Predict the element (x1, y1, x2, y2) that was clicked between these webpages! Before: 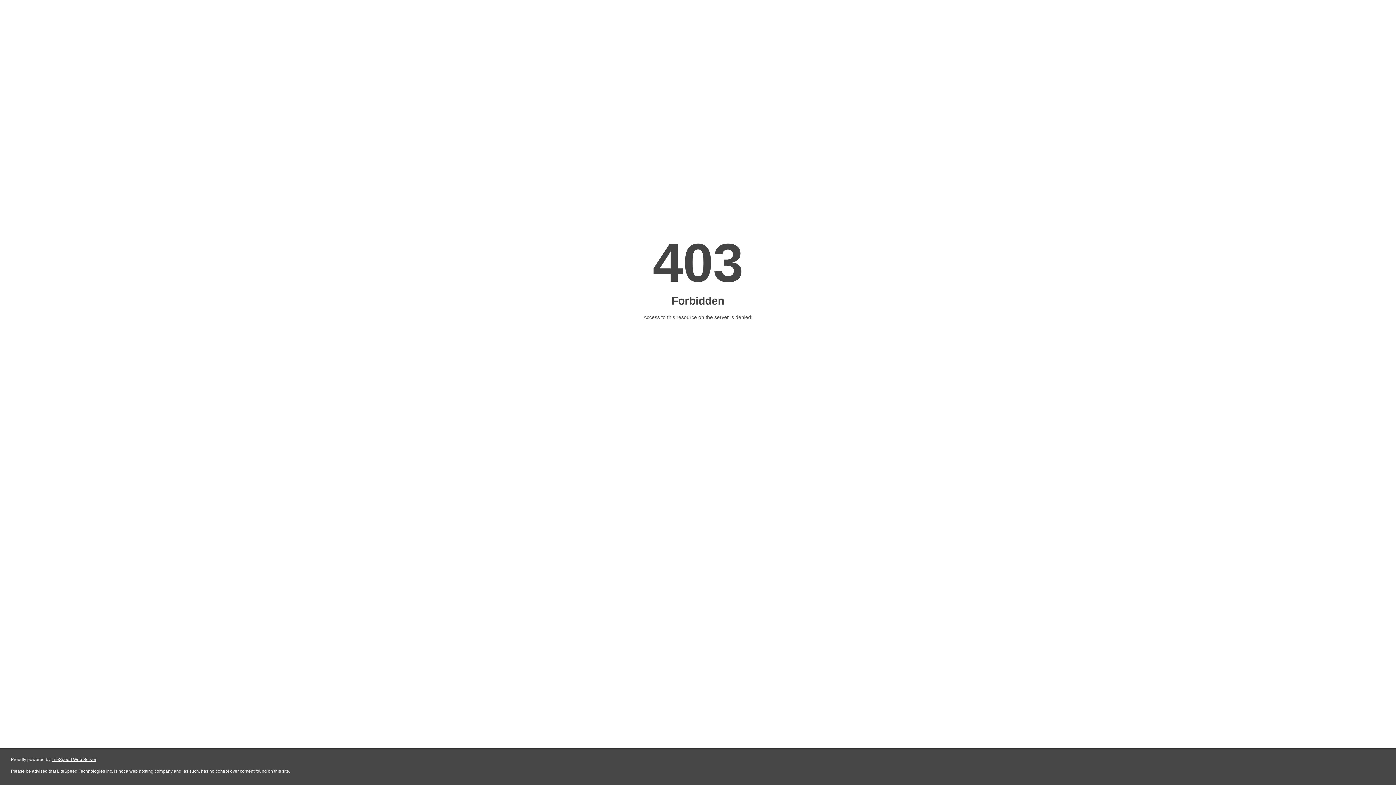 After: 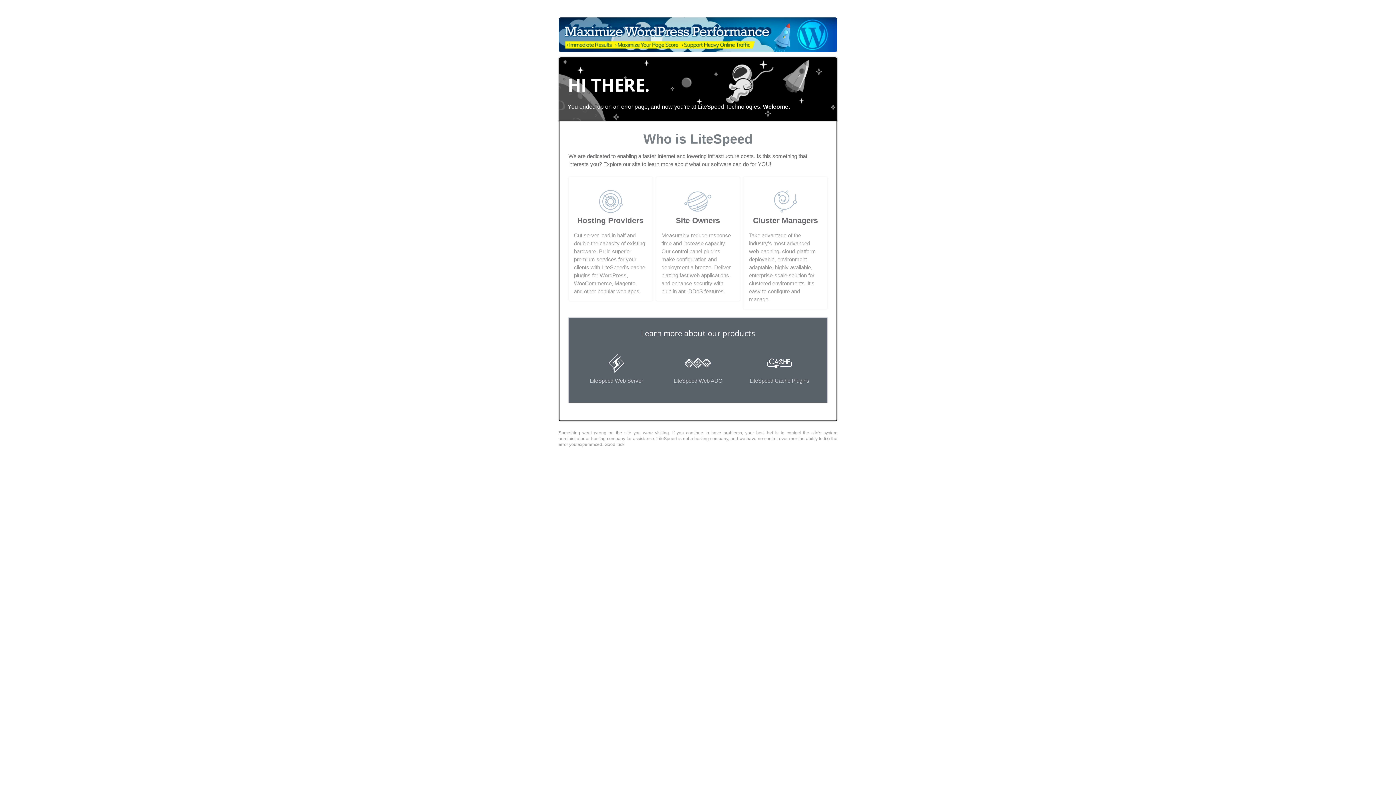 Action: bbox: (51, 757, 96, 762) label: LiteSpeed Web Server